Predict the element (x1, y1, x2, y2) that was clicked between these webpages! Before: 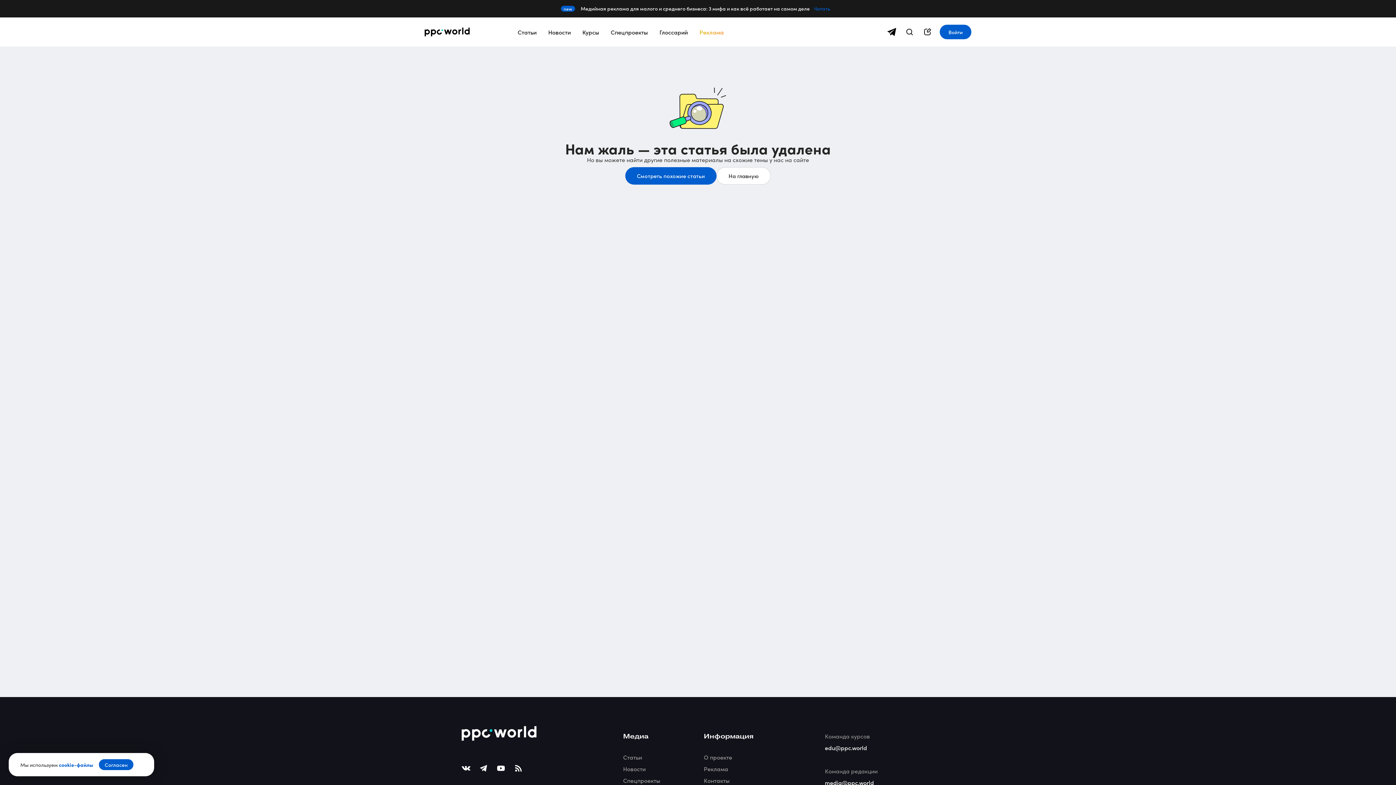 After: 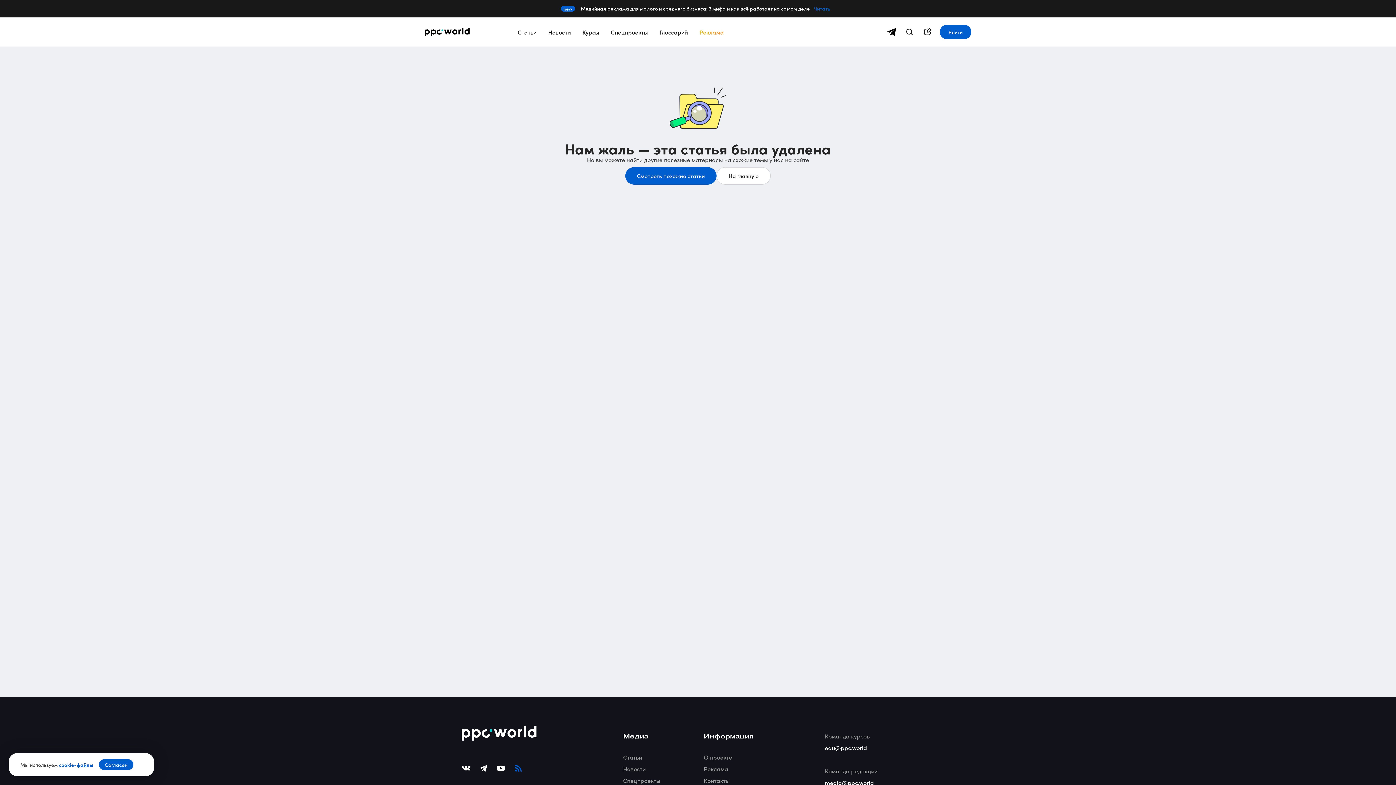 Action: bbox: (514, 764, 522, 773)